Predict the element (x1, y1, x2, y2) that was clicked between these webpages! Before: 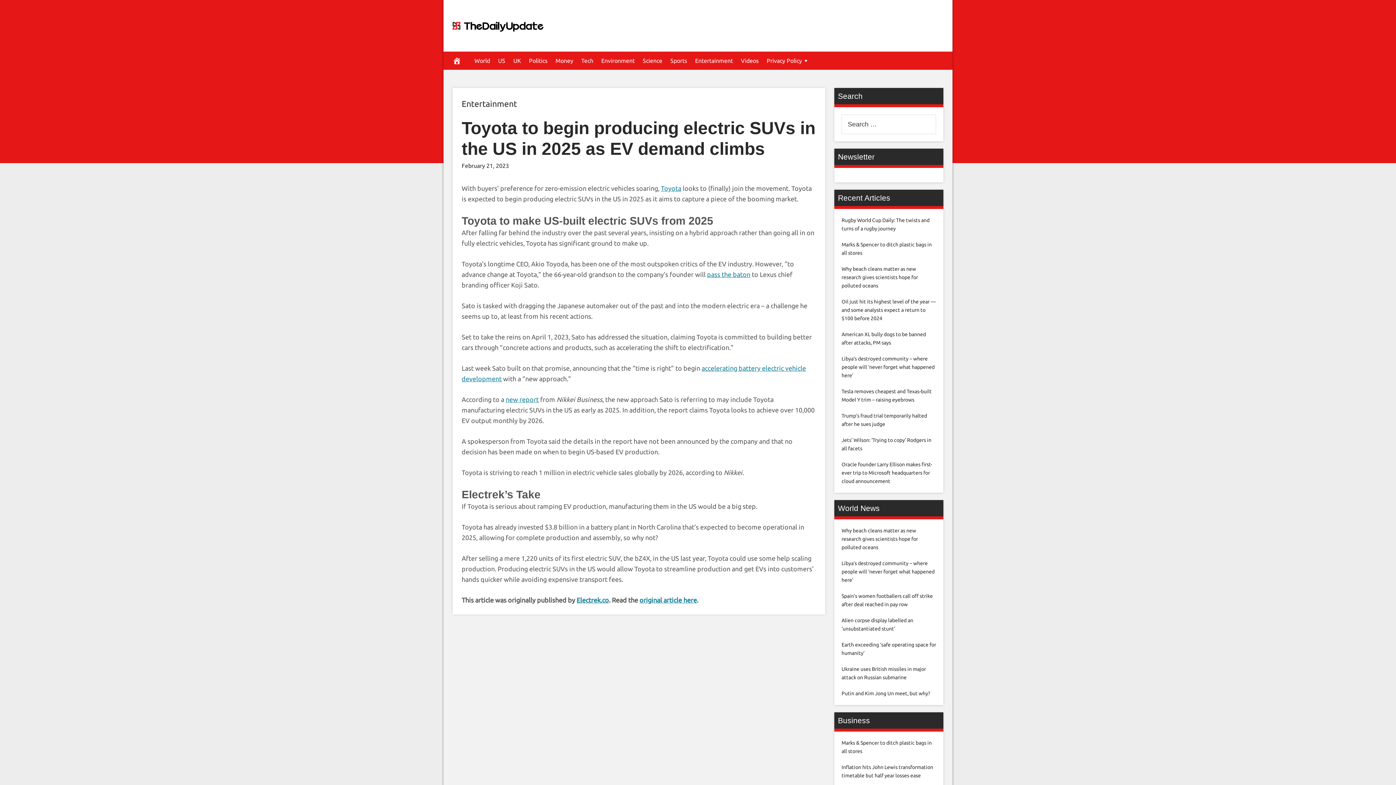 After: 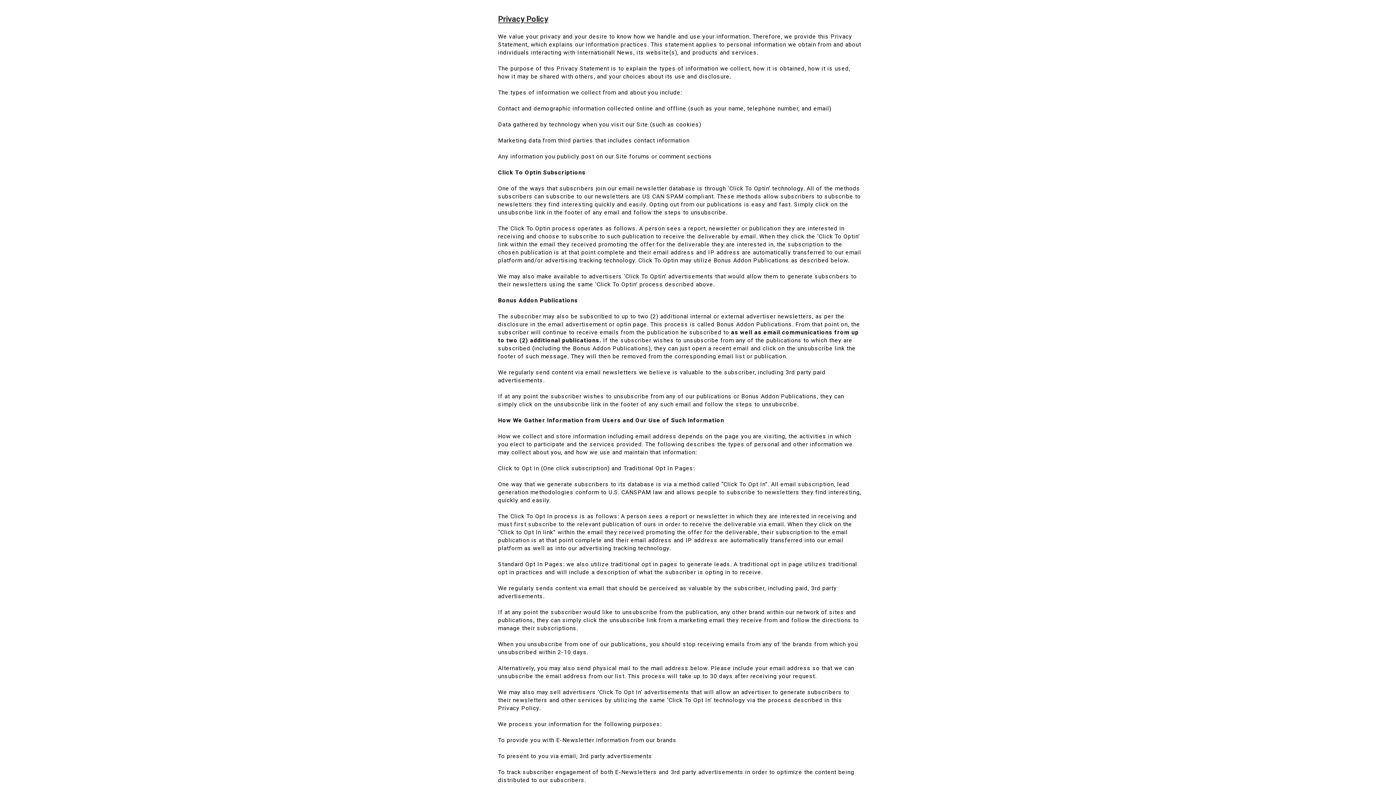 Action: label: Privacy Policy bbox: (762, 51, 813, 69)